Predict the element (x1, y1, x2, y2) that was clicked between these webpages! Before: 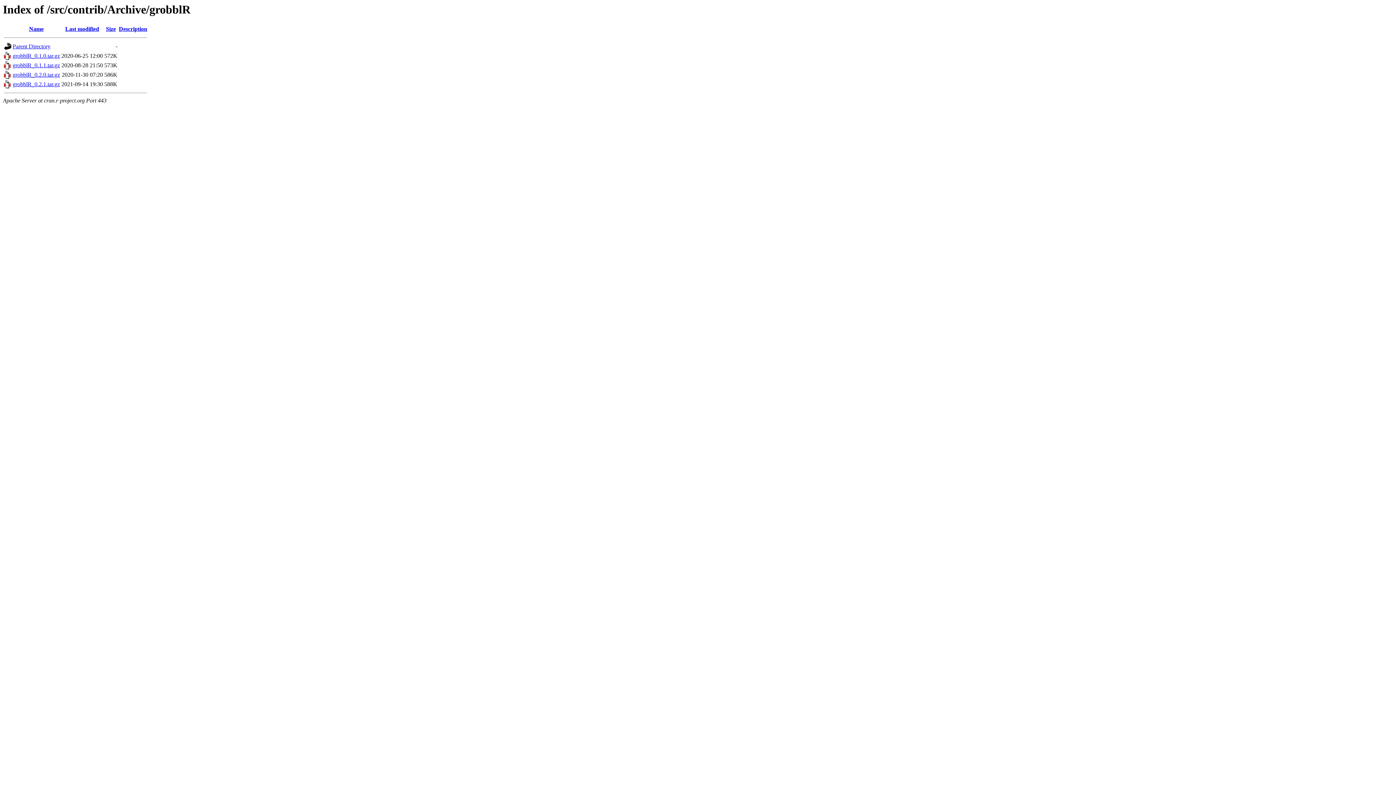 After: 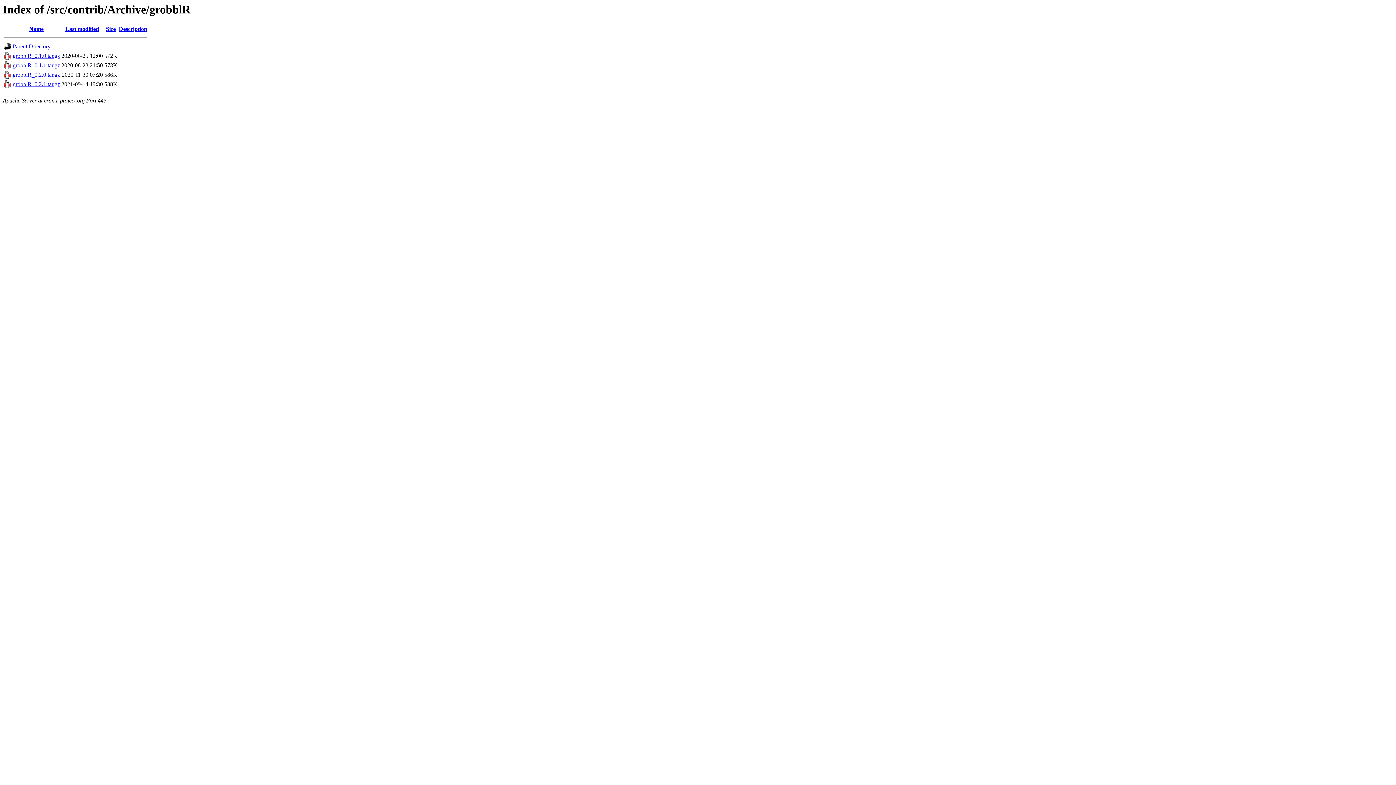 Action: bbox: (65, 25, 99, 32) label: Last modified